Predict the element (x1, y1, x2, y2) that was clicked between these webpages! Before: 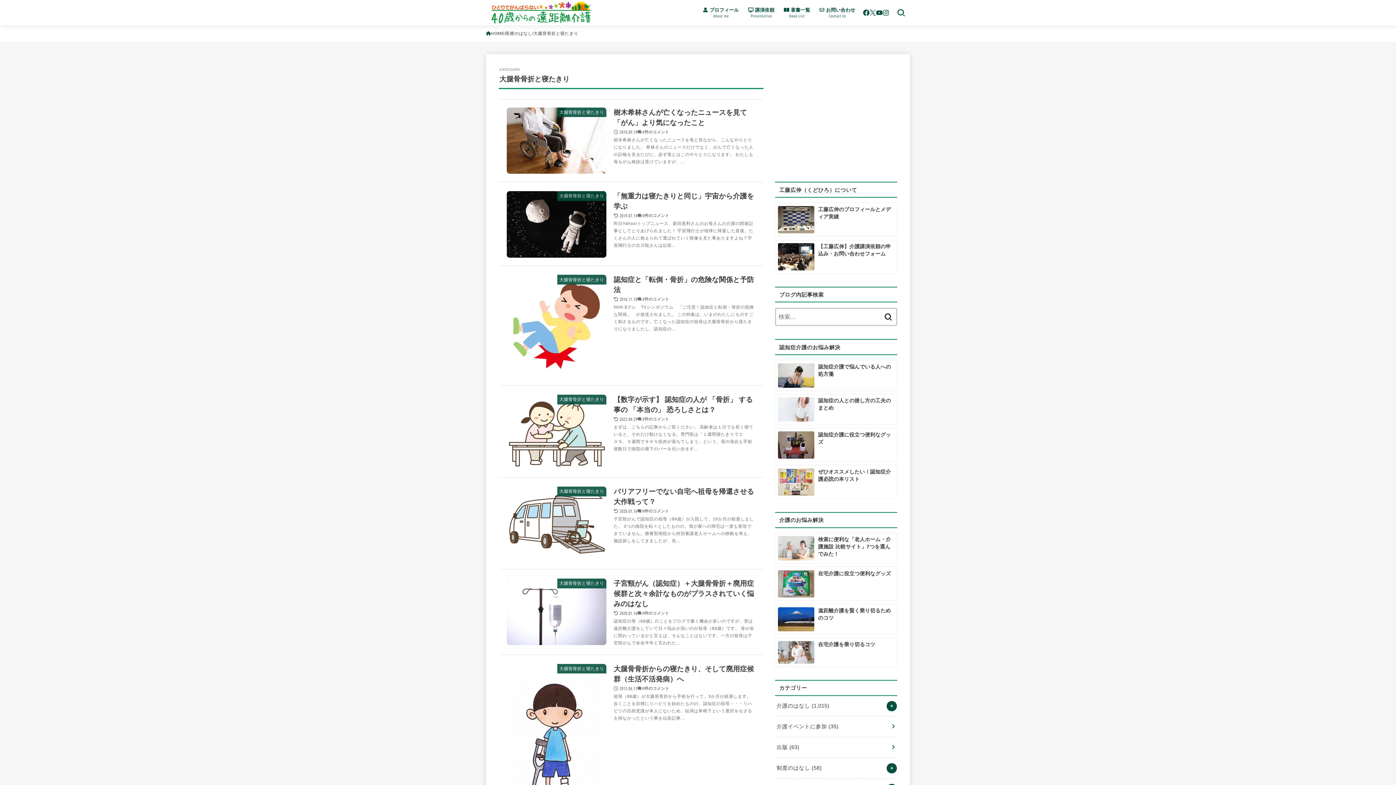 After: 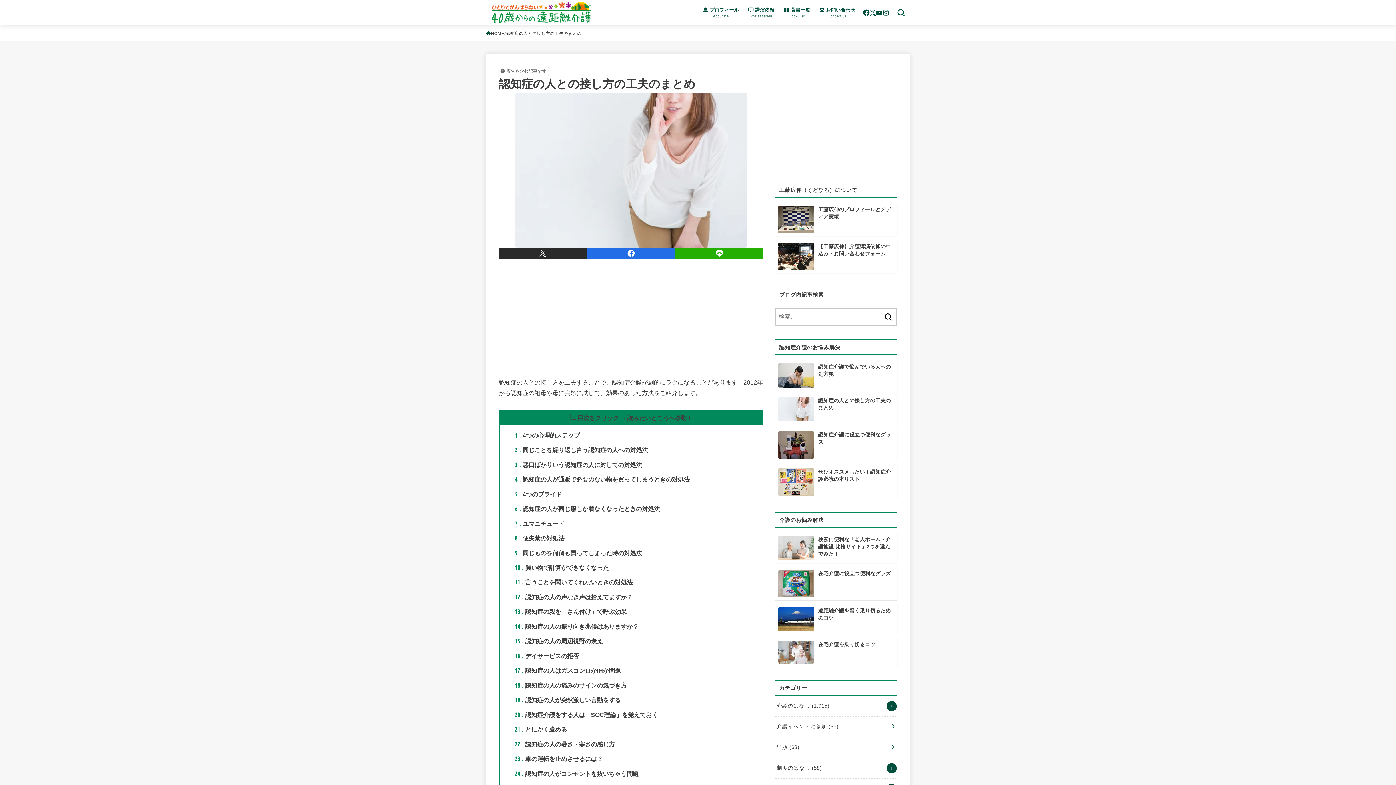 Action: label: 認知症の人との接し方の工夫のまとめ bbox: (775, 394, 897, 424)